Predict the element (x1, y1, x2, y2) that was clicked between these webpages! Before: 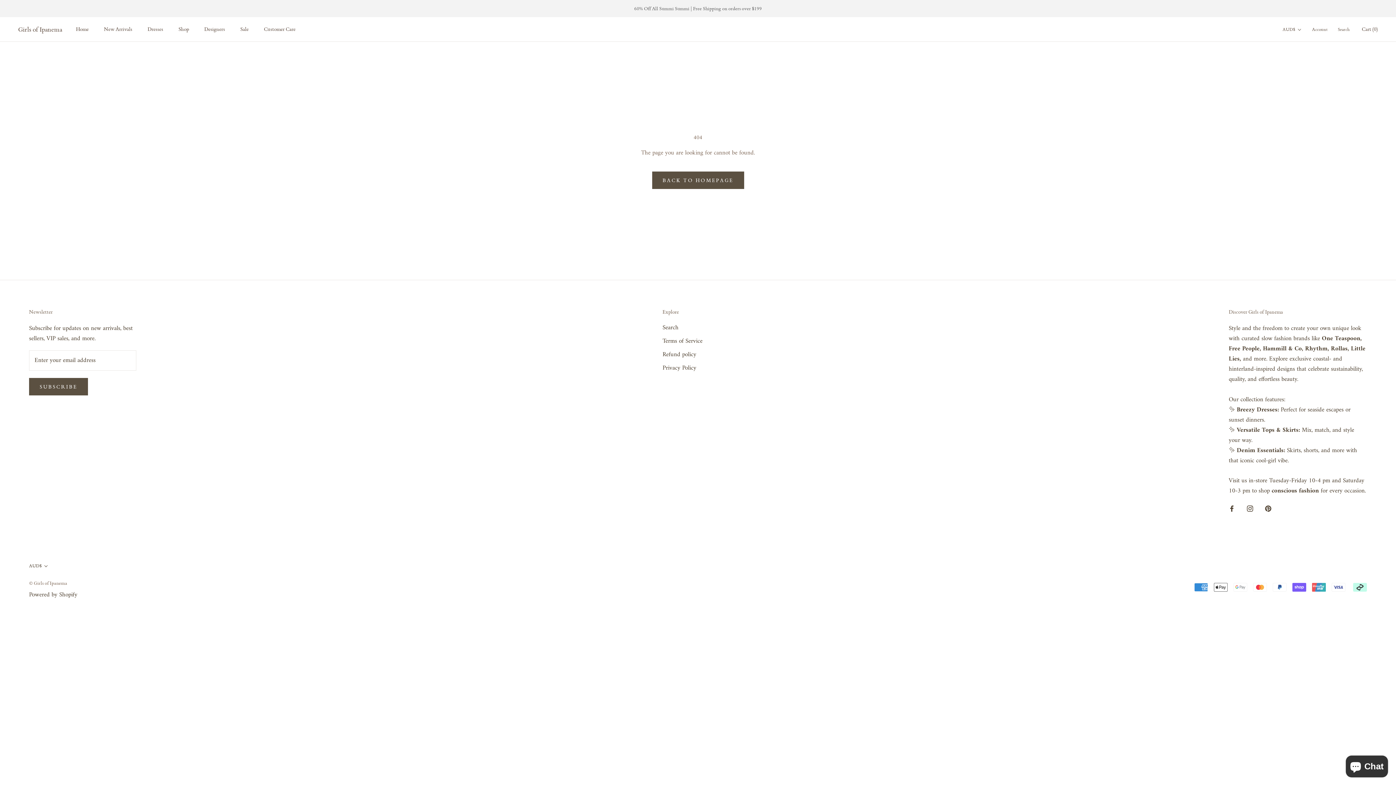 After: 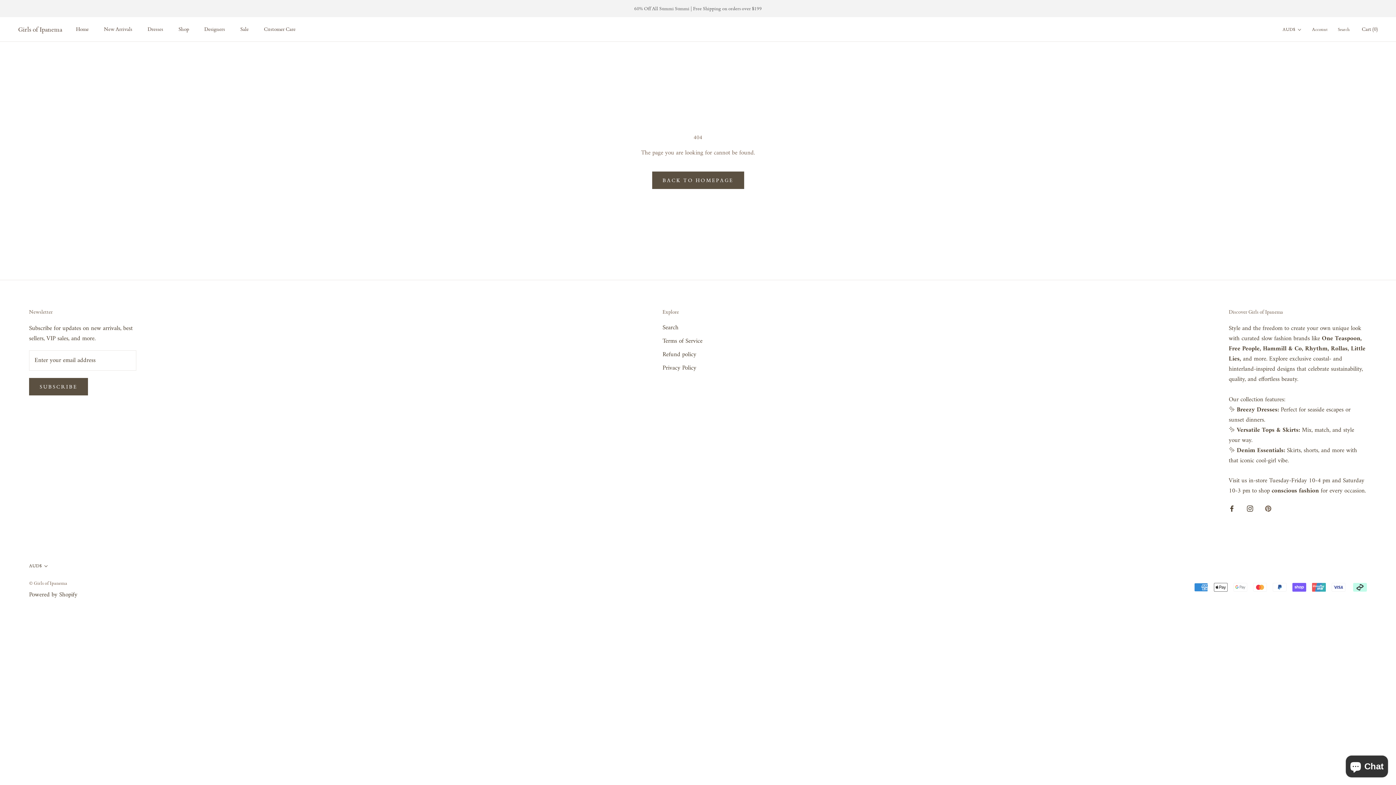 Action: label: Pinterest bbox: (1265, 503, 1271, 513)